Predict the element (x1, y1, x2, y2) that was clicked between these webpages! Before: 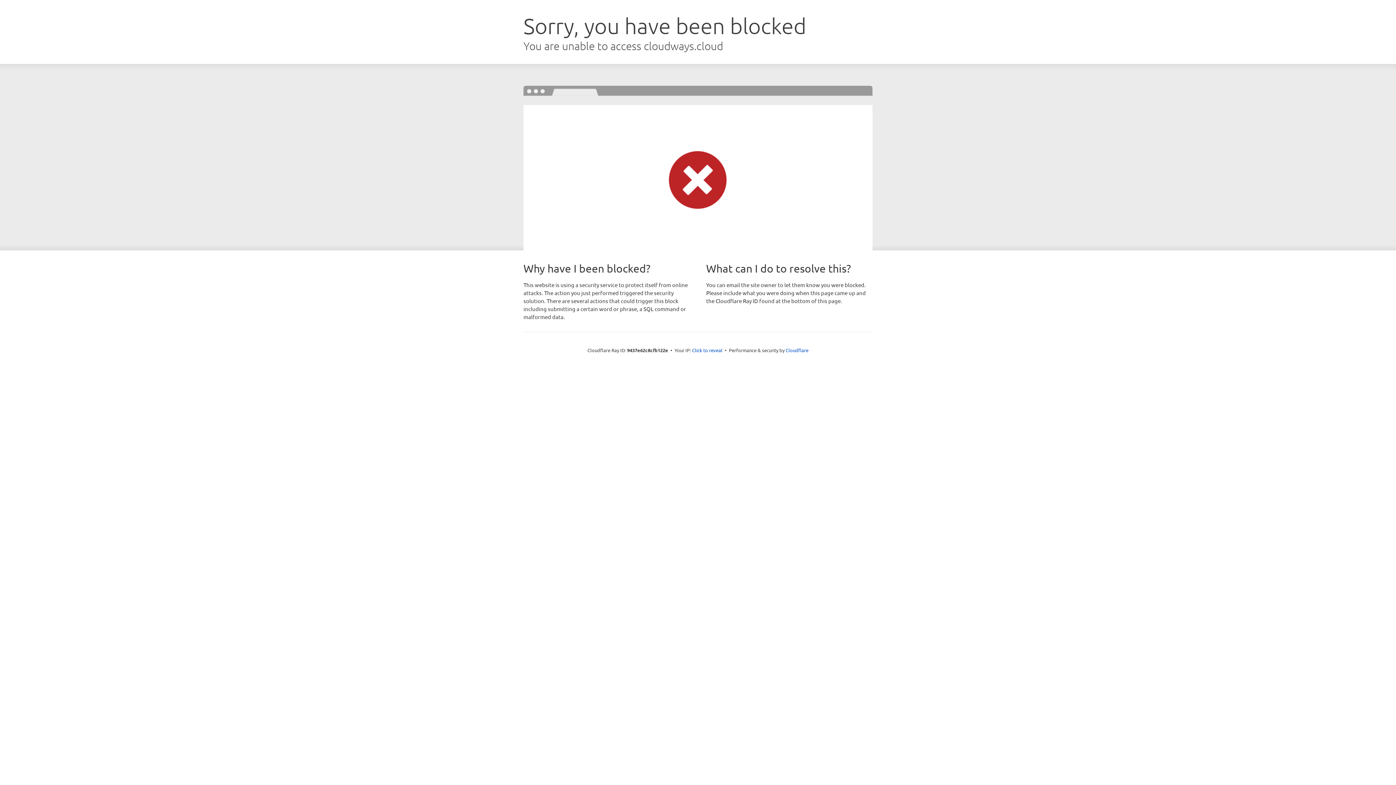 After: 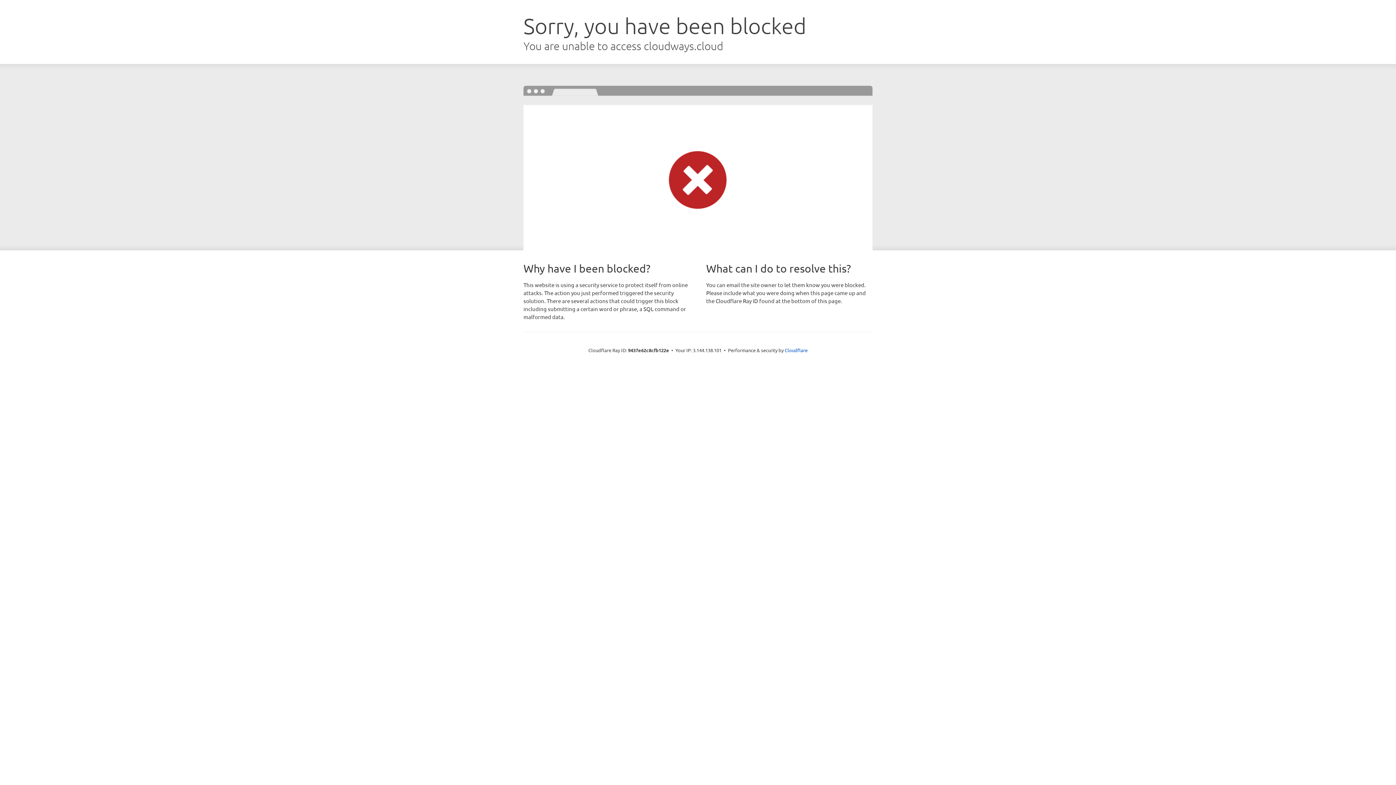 Action: bbox: (692, 346, 722, 353) label: Click to reveal